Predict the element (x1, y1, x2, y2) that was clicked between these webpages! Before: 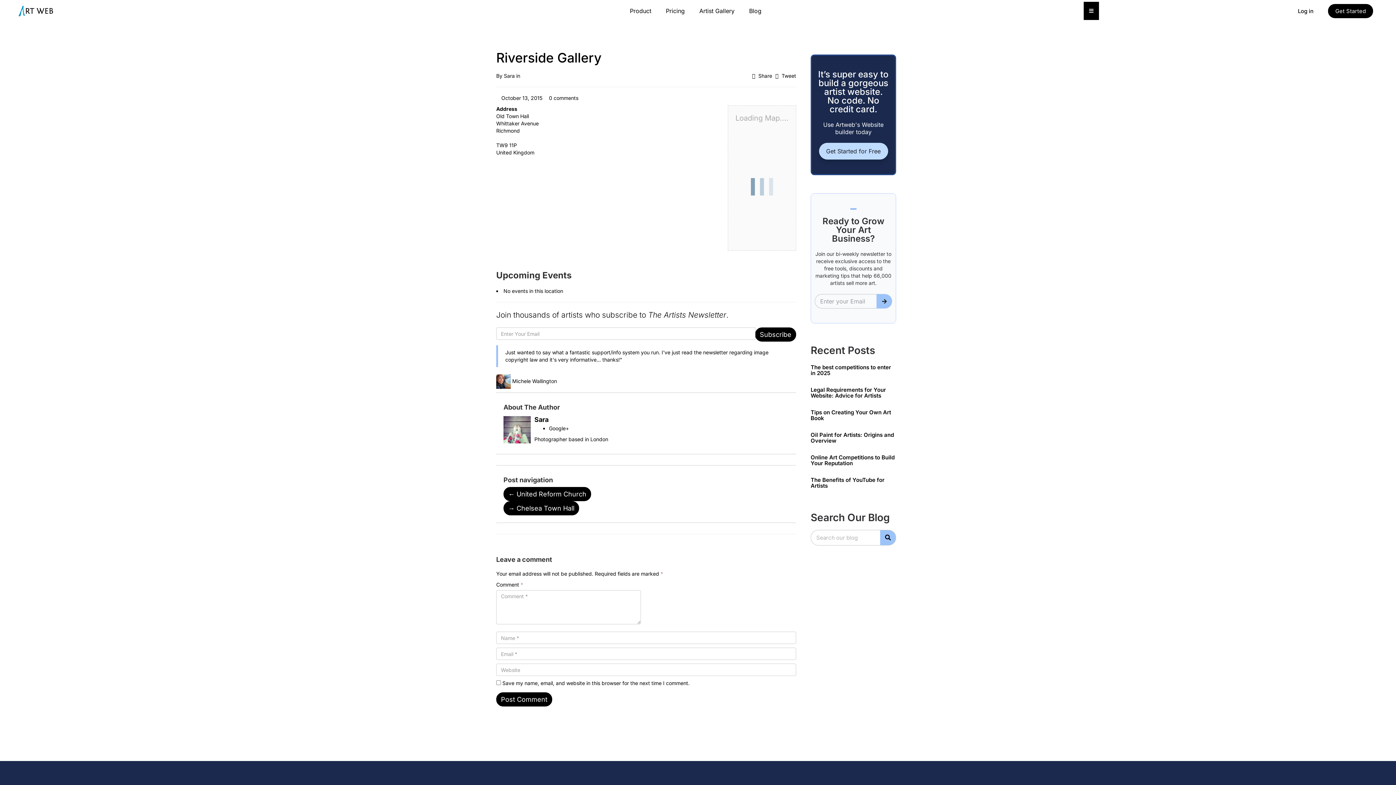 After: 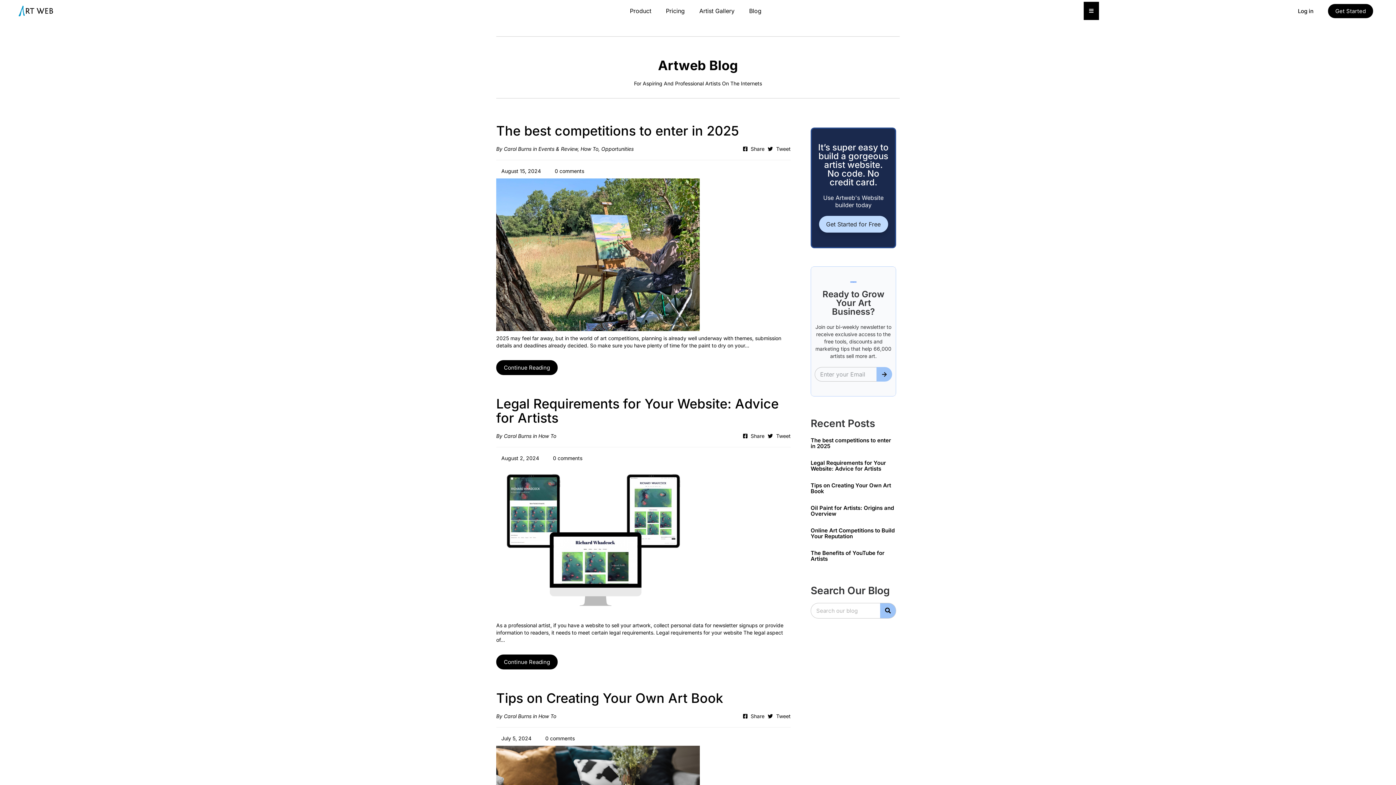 Action: bbox: (742, 1, 768, 20) label: Blog